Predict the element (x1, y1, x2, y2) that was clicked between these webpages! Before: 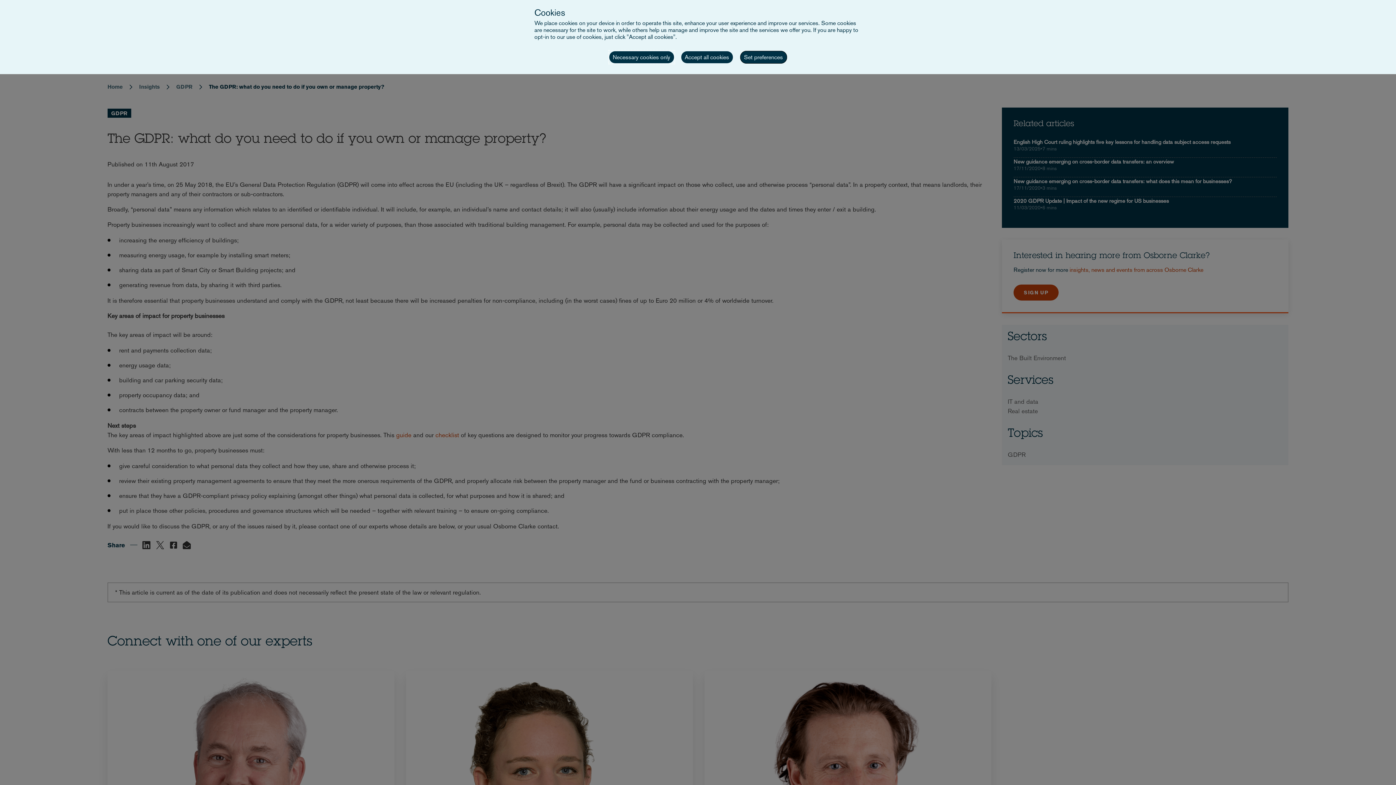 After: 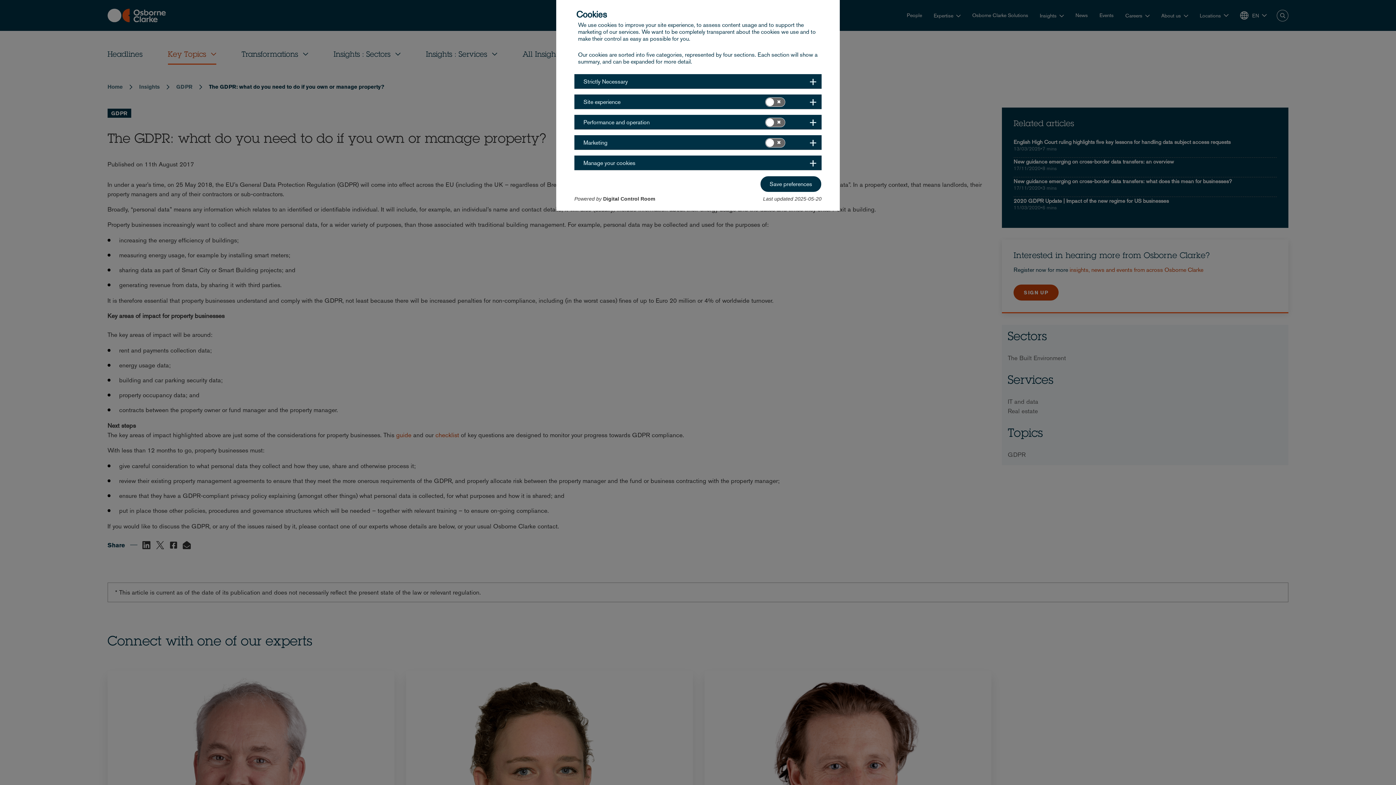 Action: label: Set preferences bbox: (740, 50, 787, 63)